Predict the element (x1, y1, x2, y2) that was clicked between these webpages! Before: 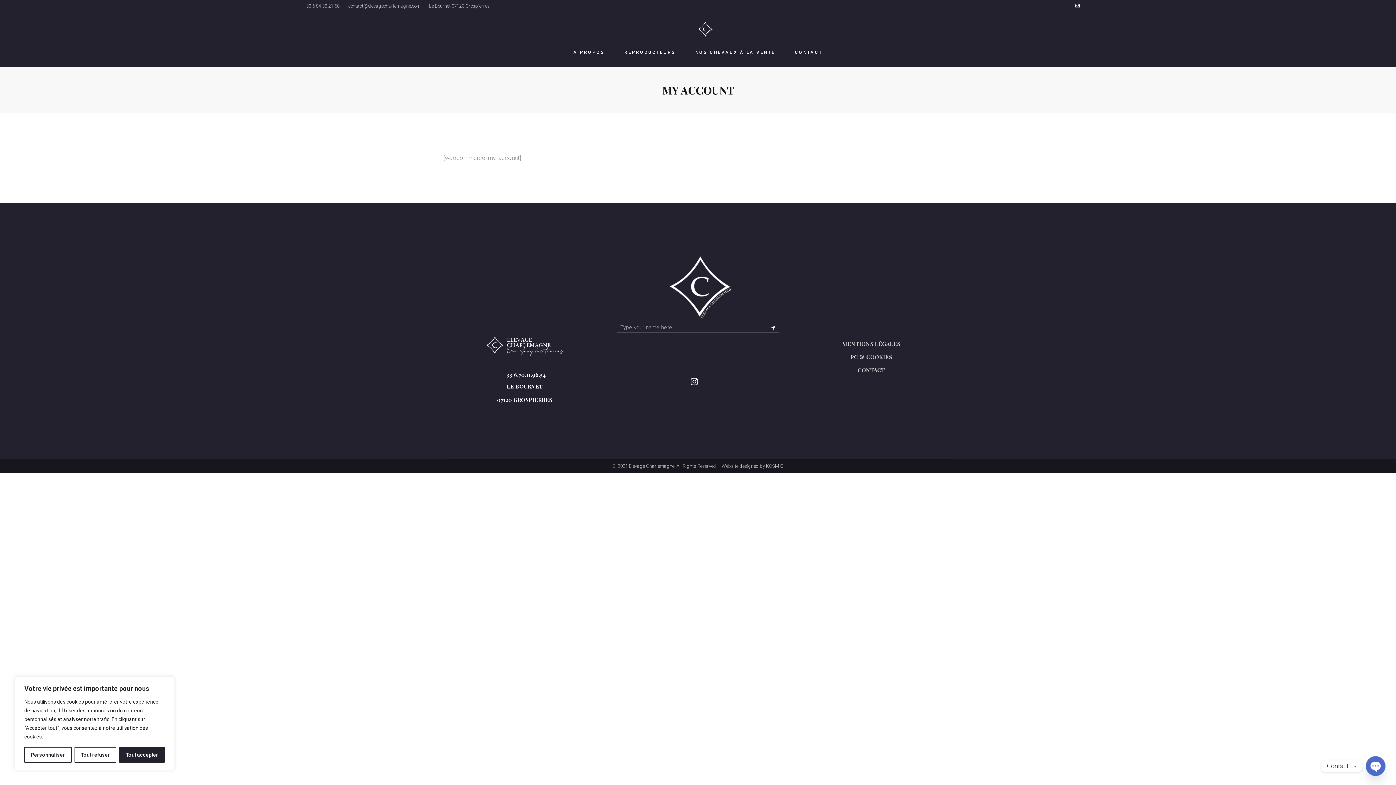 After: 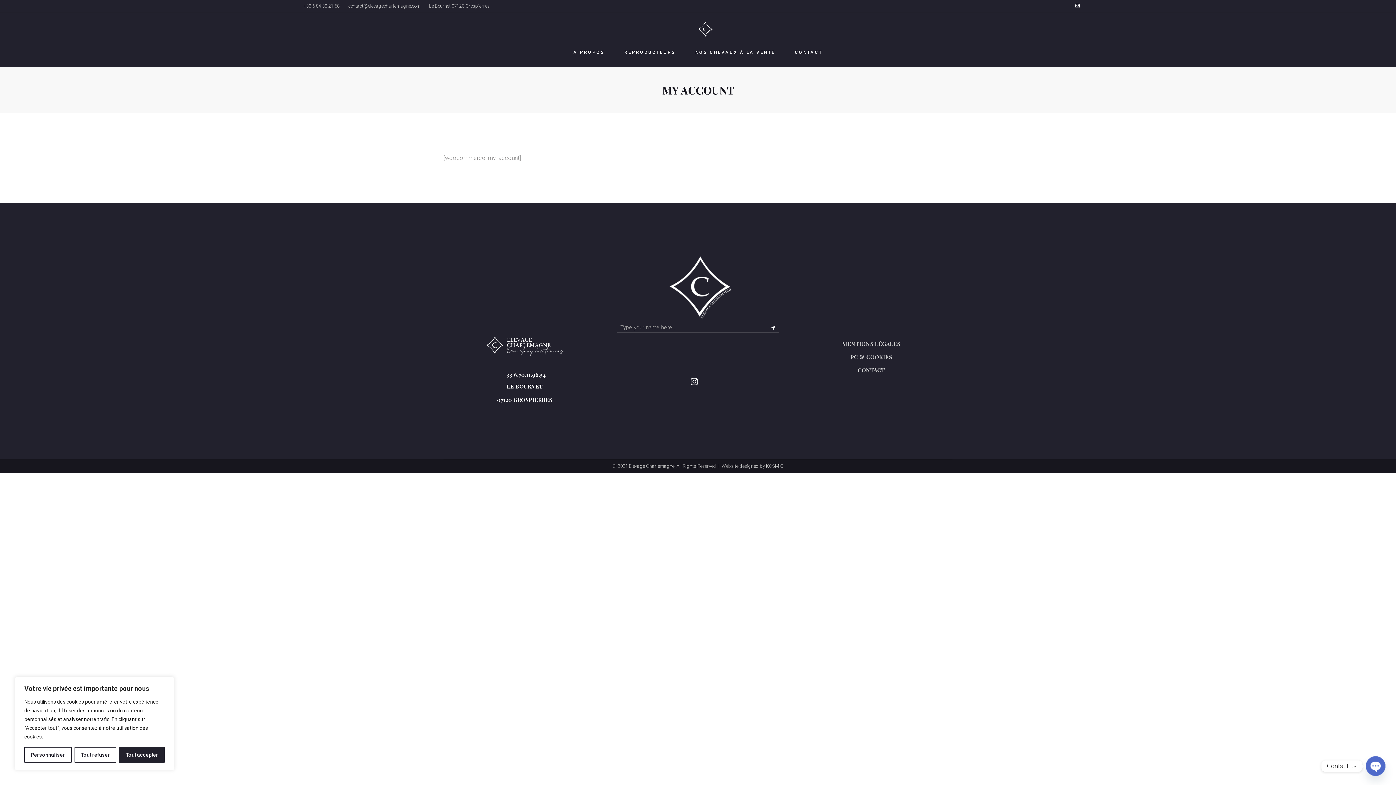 Action: bbox: (503, 371, 509, 378) label: +3